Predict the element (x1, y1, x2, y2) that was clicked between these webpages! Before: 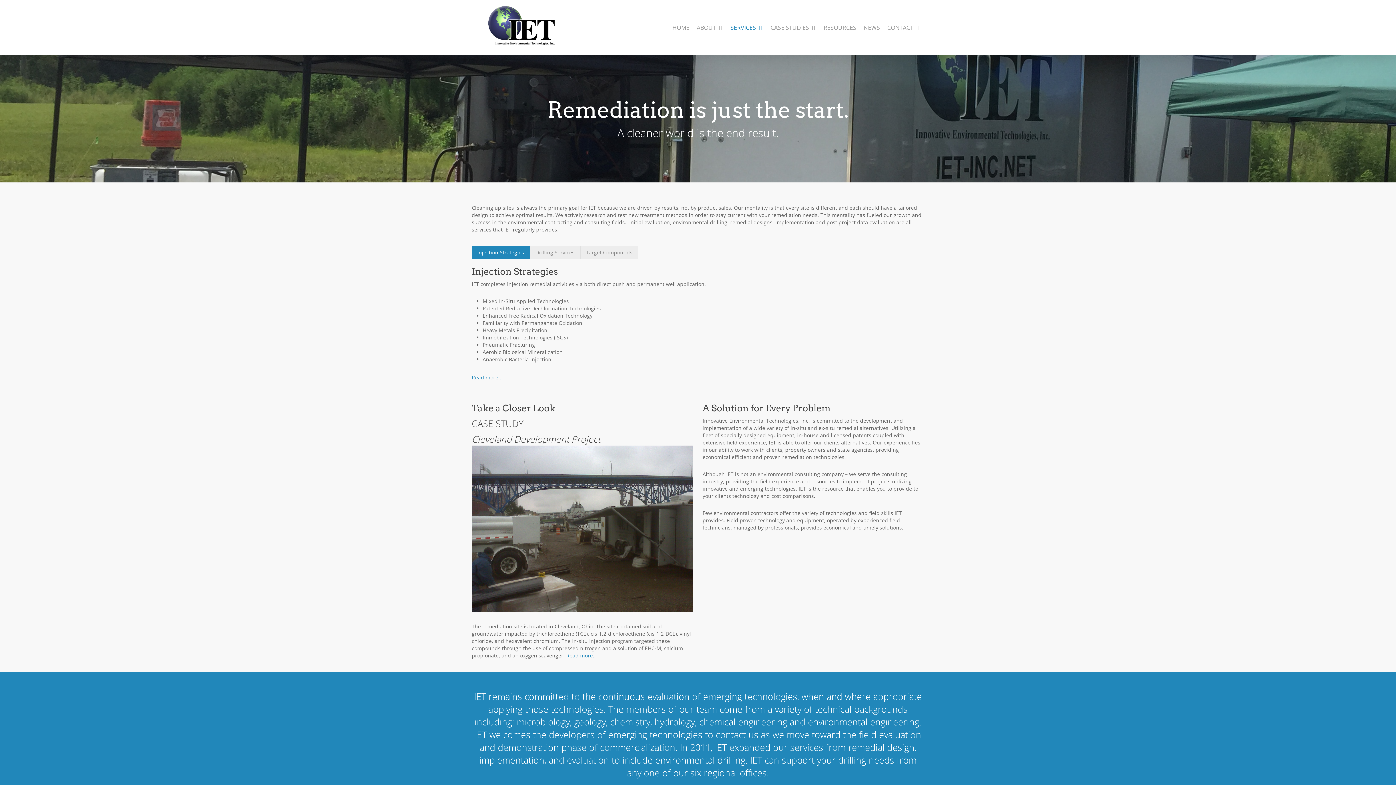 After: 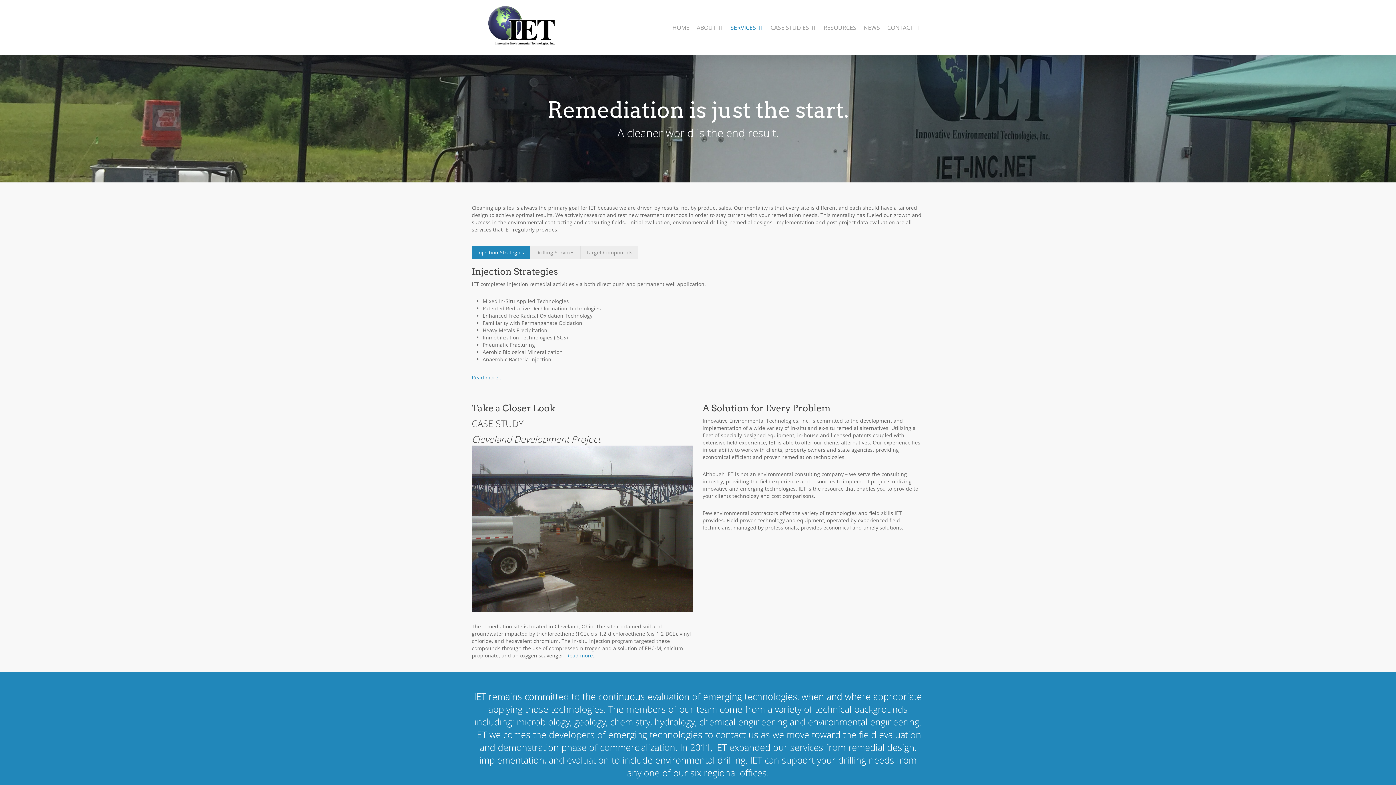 Action: bbox: (727, 24, 767, 30) label: SERVICES